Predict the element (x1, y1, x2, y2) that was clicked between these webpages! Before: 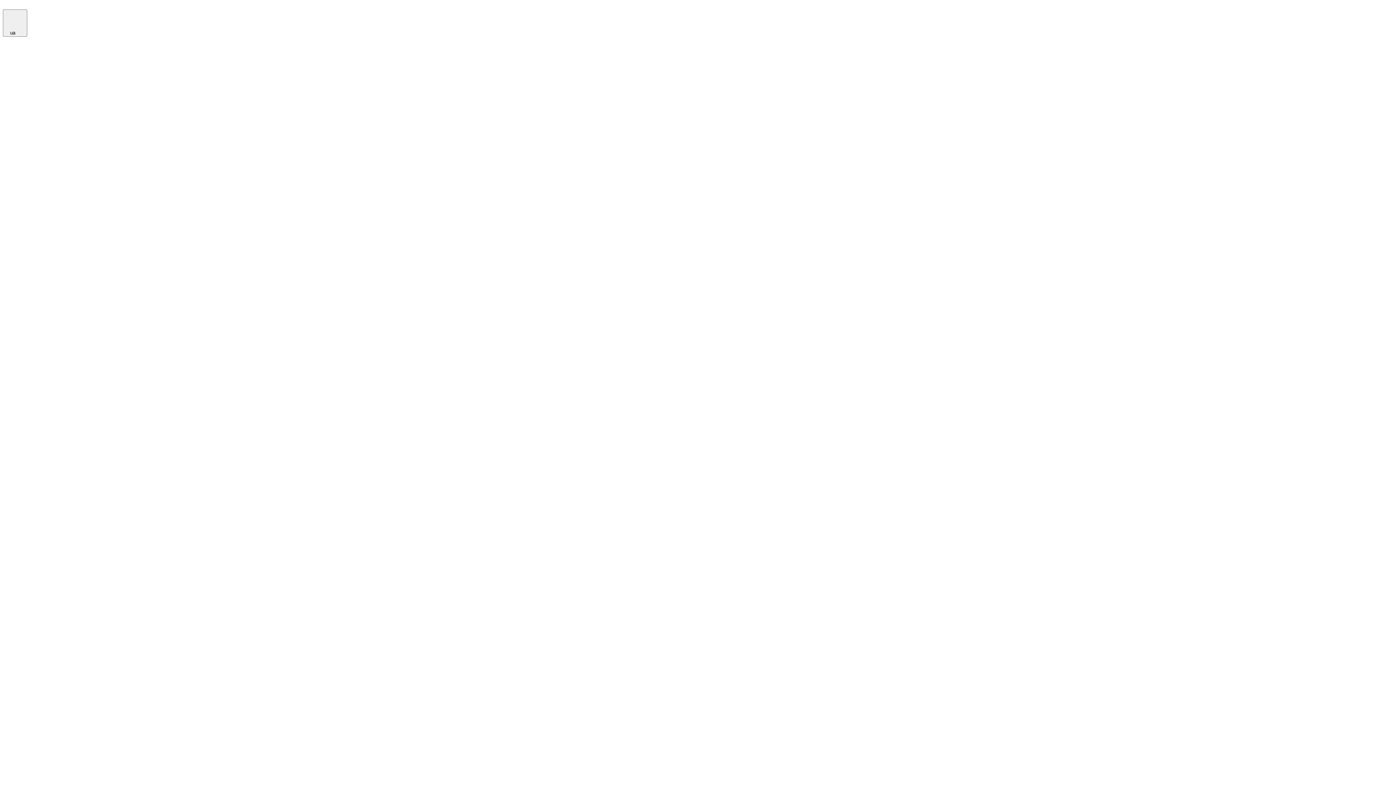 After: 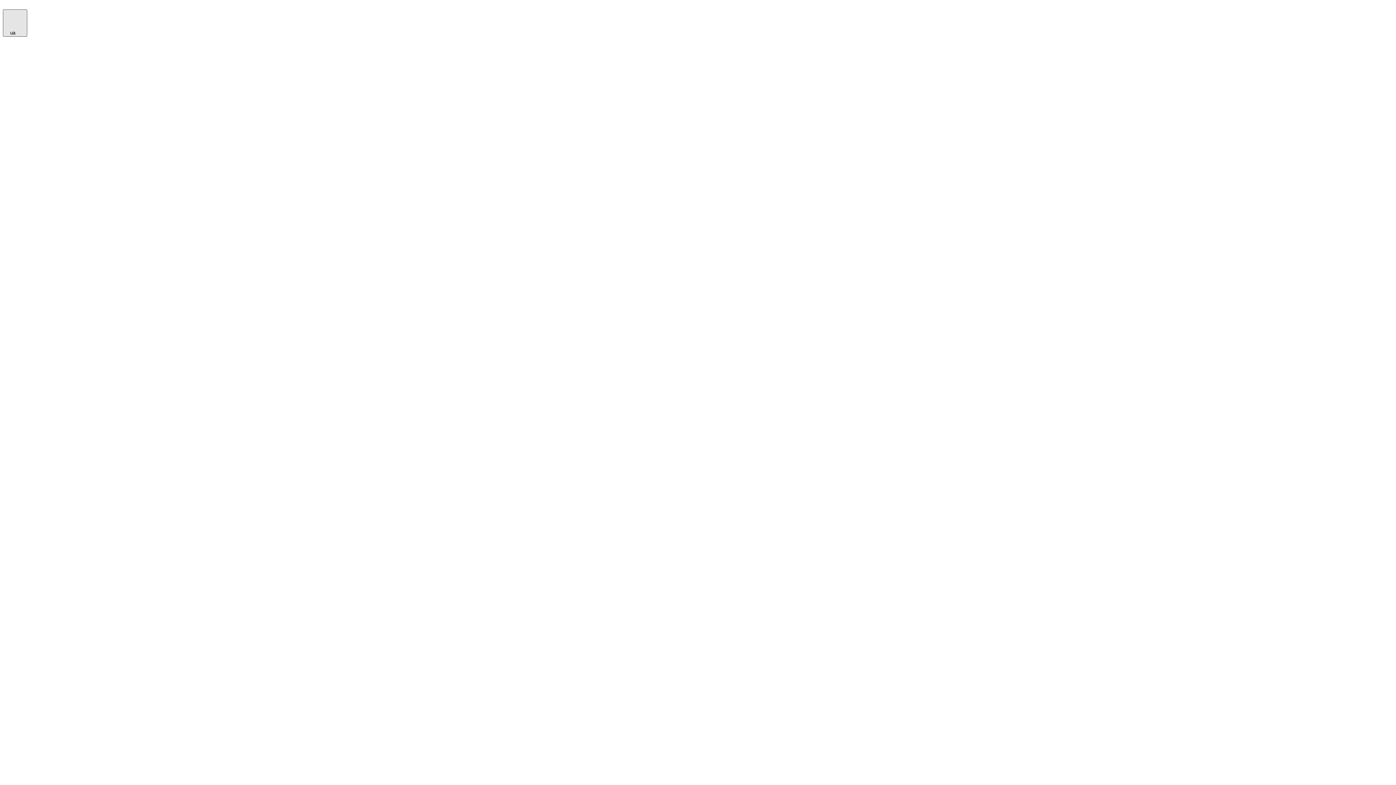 Action: label:  ua  bbox: (2, 9, 27, 36)